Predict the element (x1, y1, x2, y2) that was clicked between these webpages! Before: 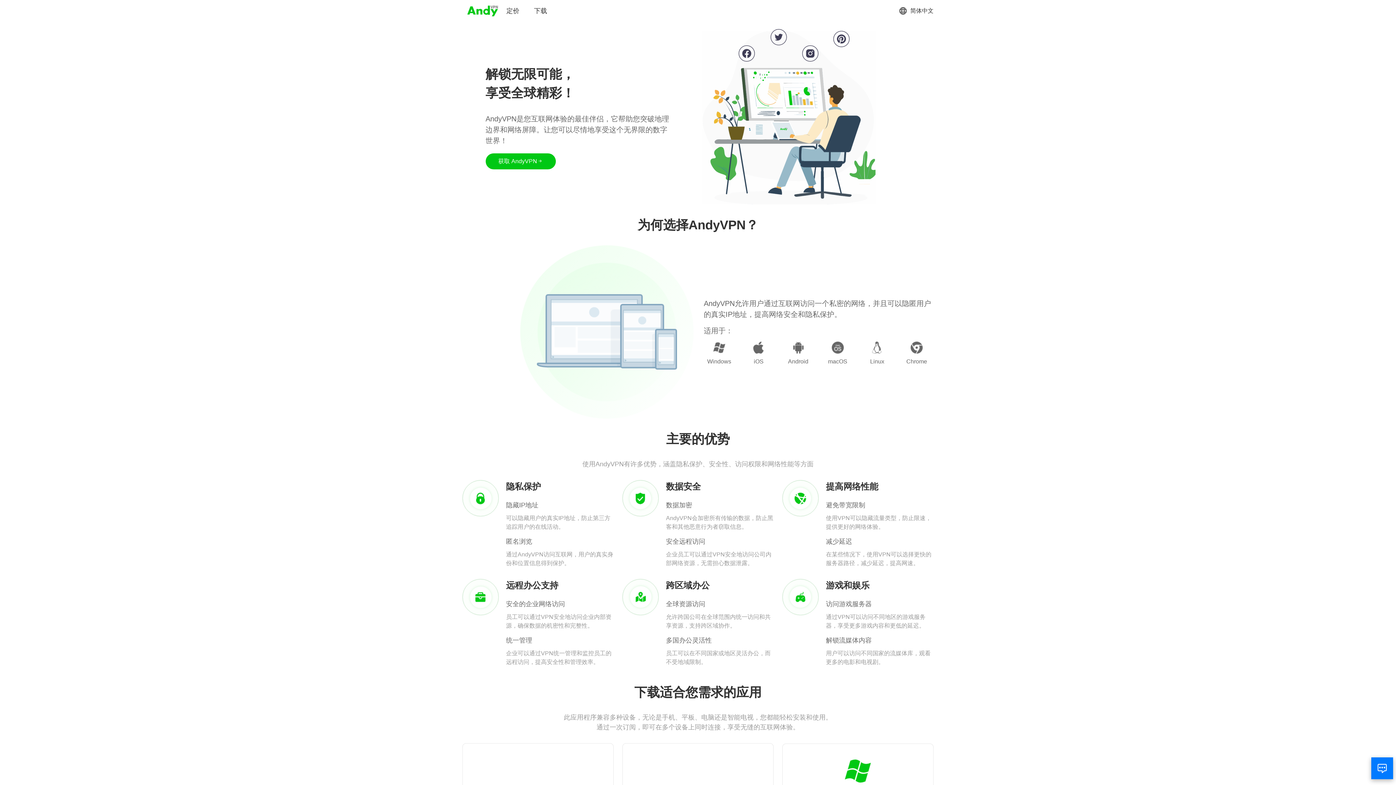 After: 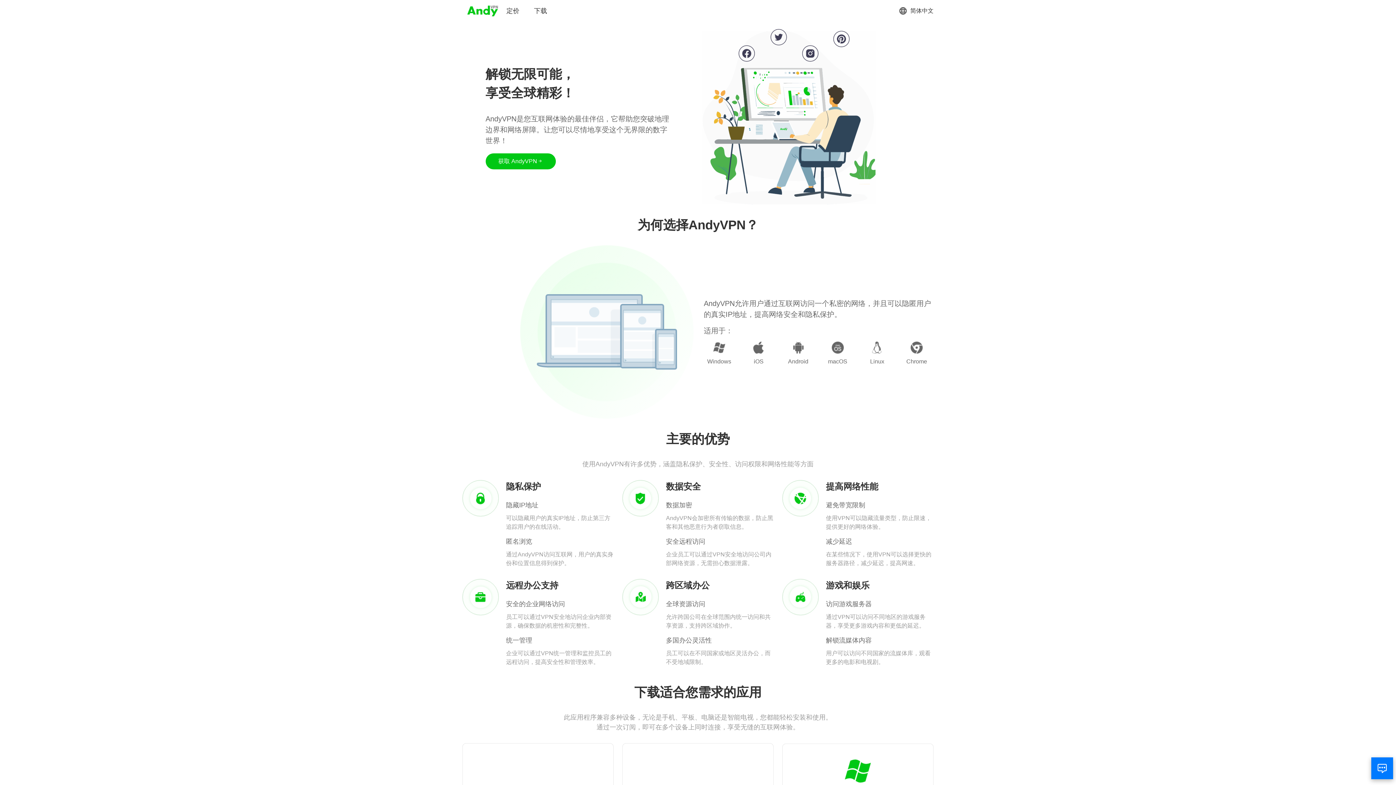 Action: bbox: (466, 3, 499, 18)